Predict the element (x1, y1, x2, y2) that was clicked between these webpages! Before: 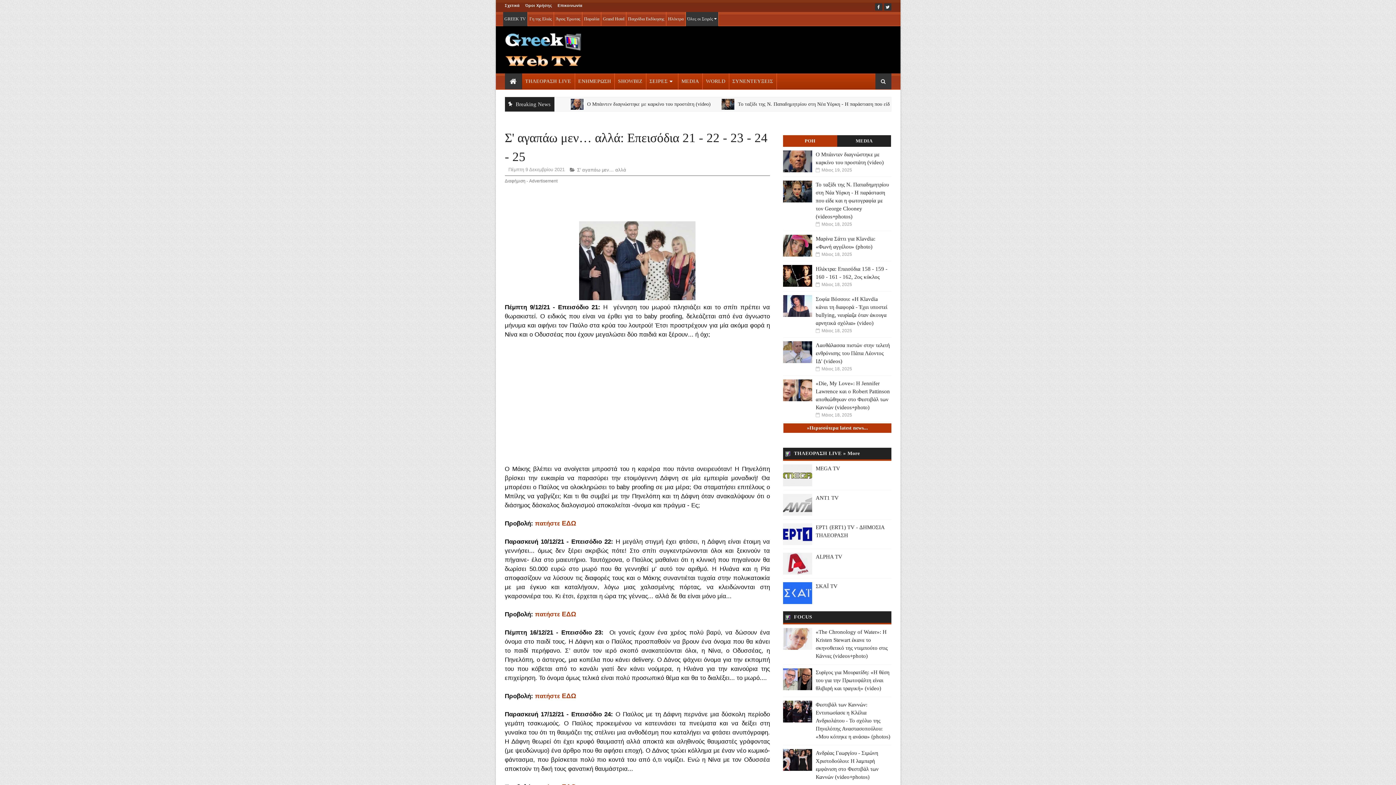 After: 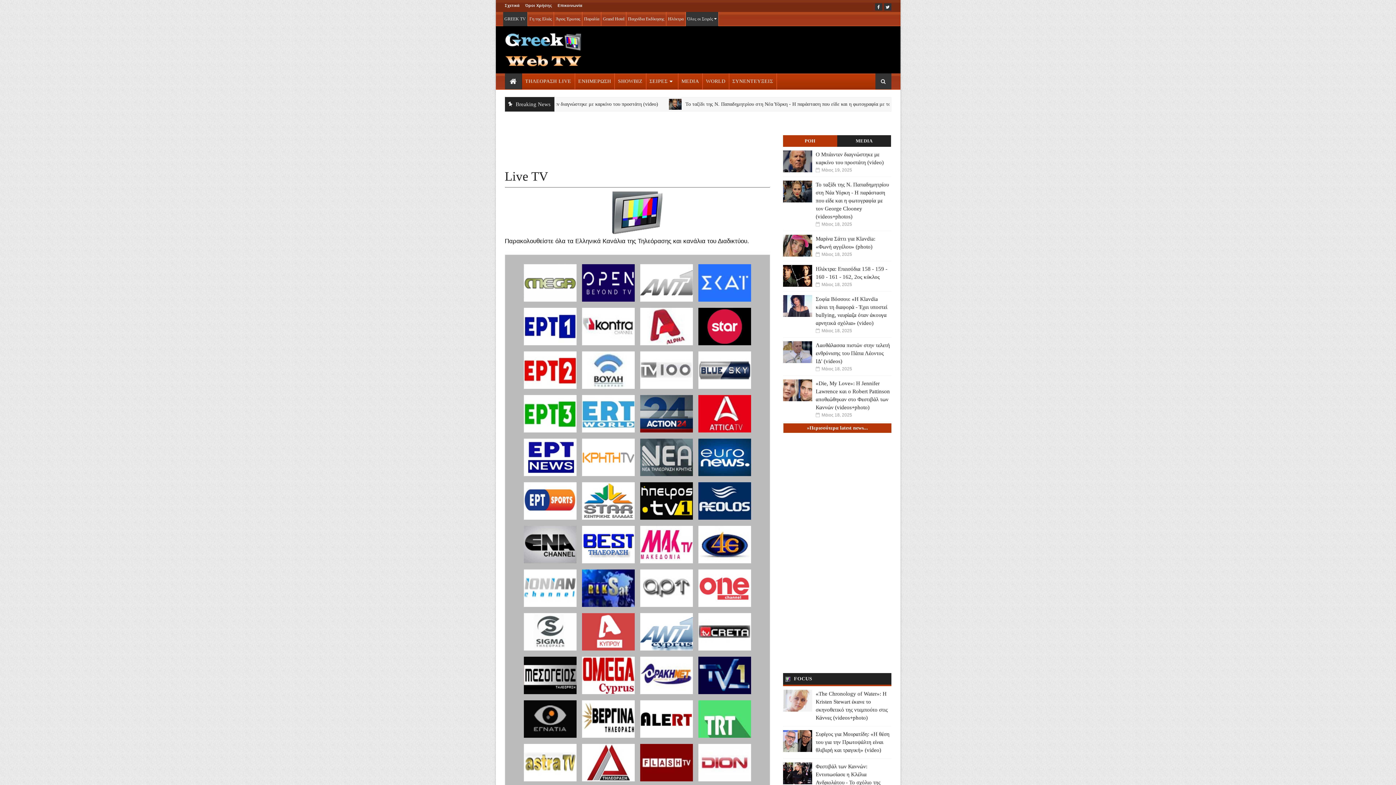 Action: bbox: (503, 12, 527, 26) label: GREEK TV